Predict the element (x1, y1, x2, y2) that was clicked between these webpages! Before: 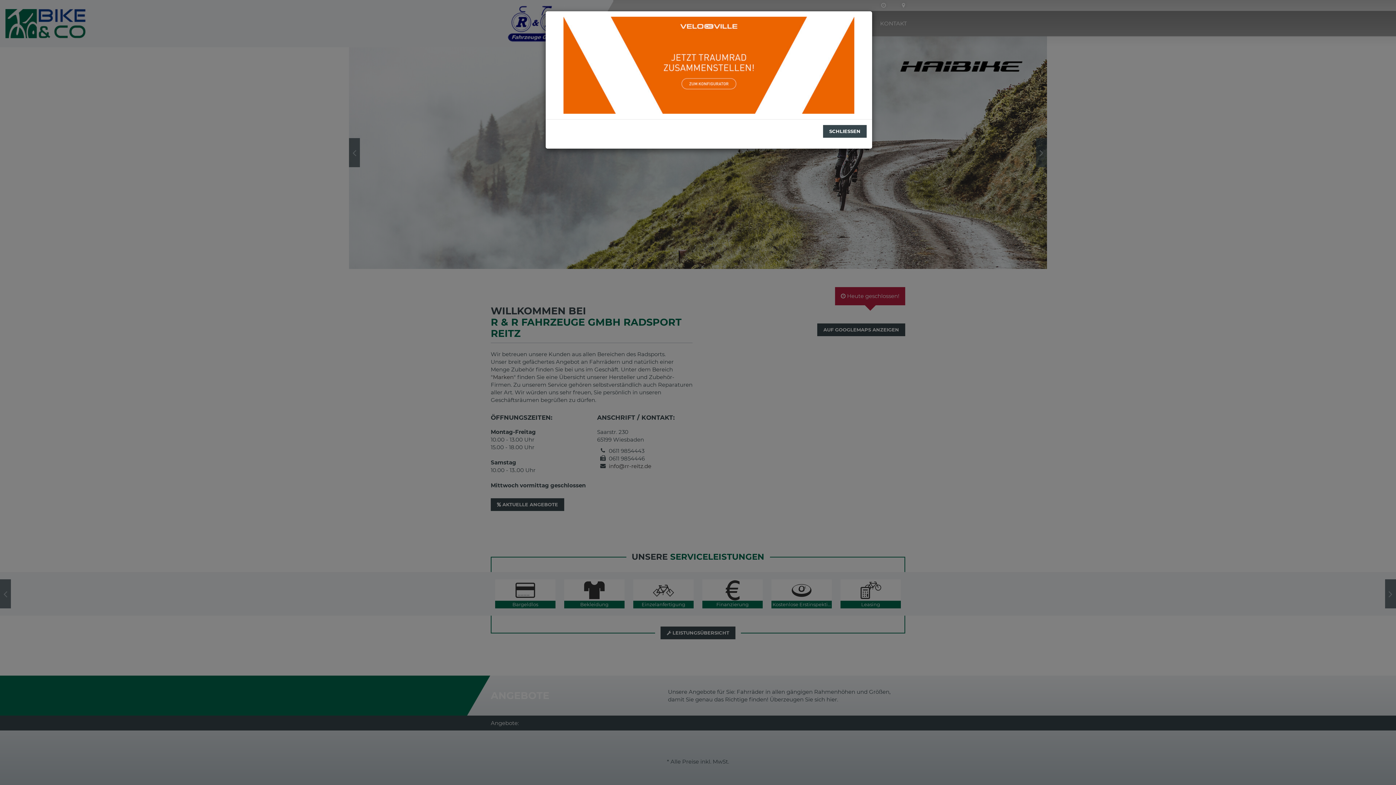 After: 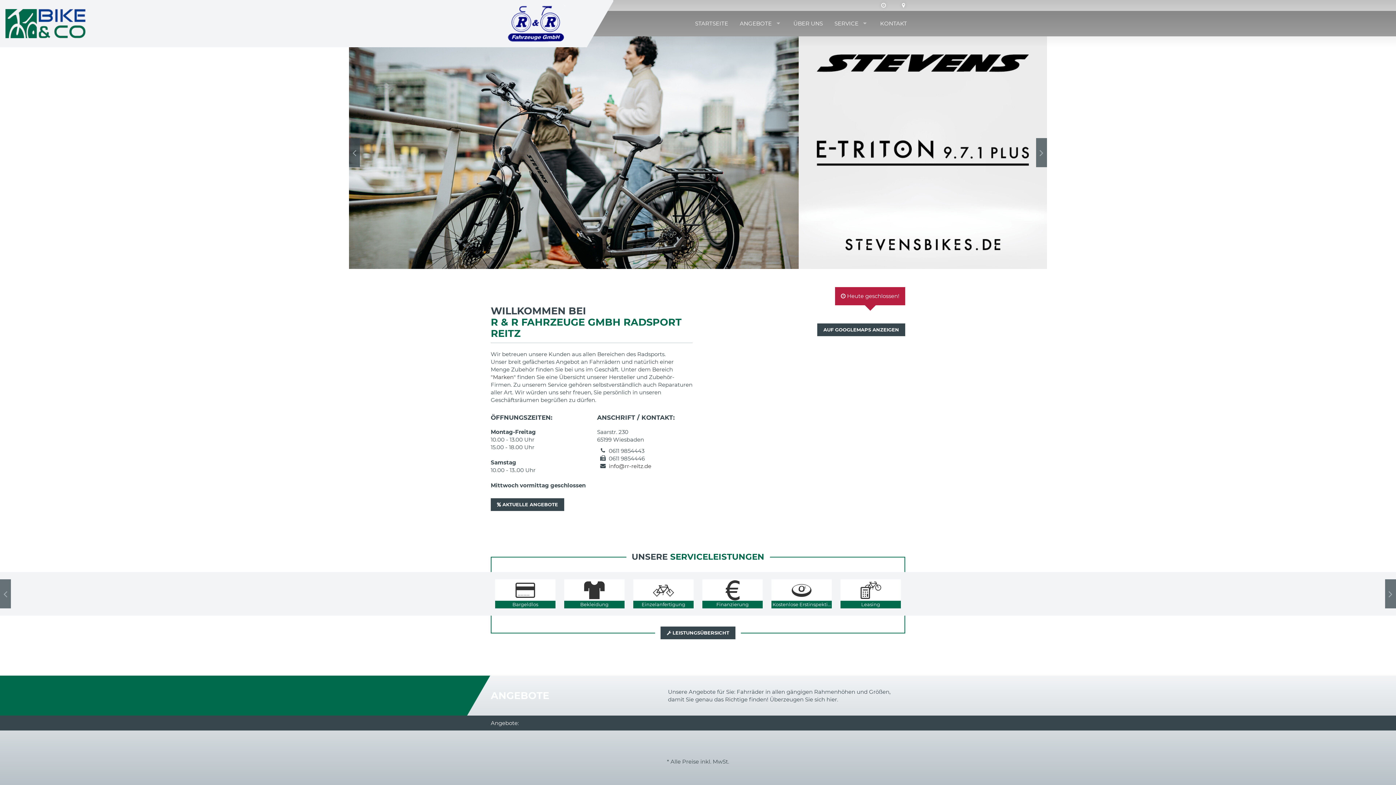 Action: label: SCHLIESSEN bbox: (823, 125, 866, 137)